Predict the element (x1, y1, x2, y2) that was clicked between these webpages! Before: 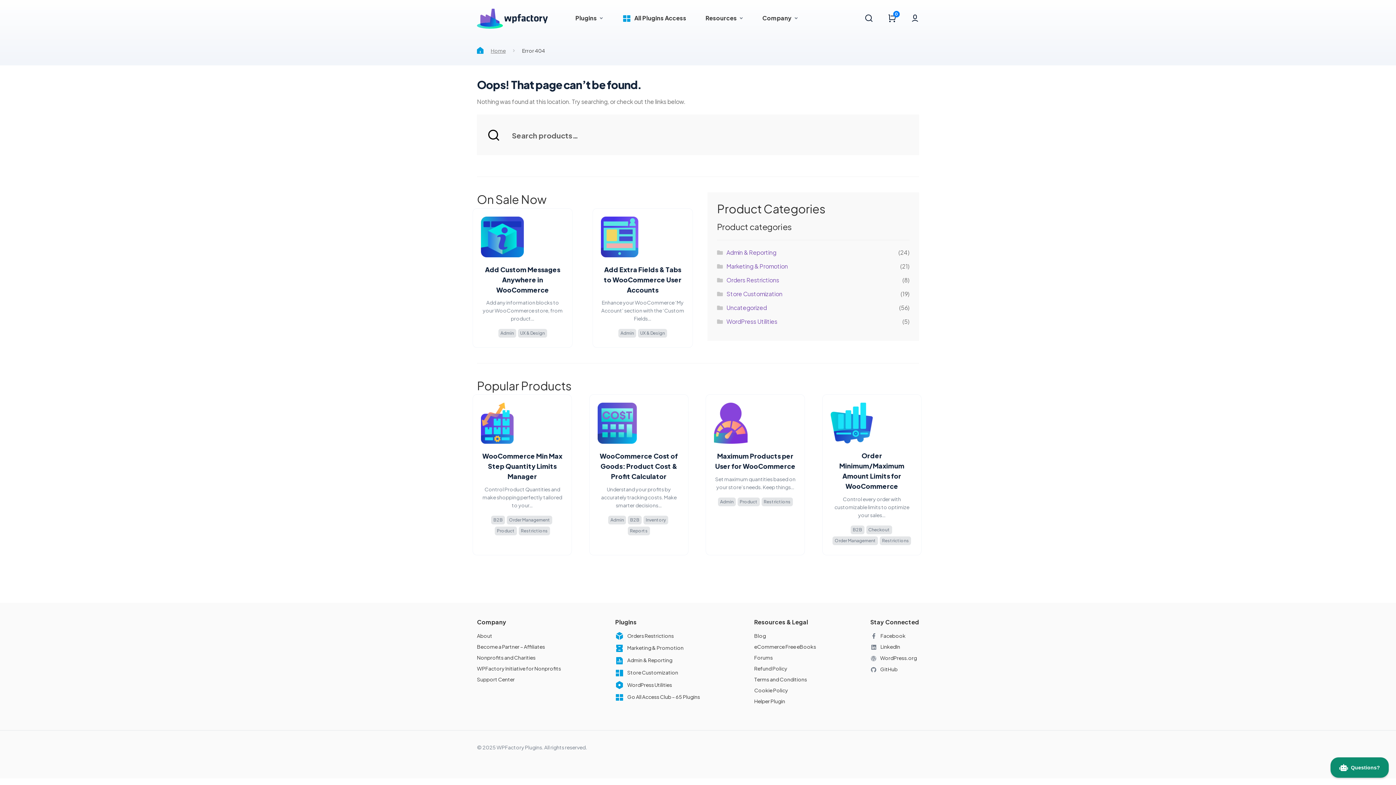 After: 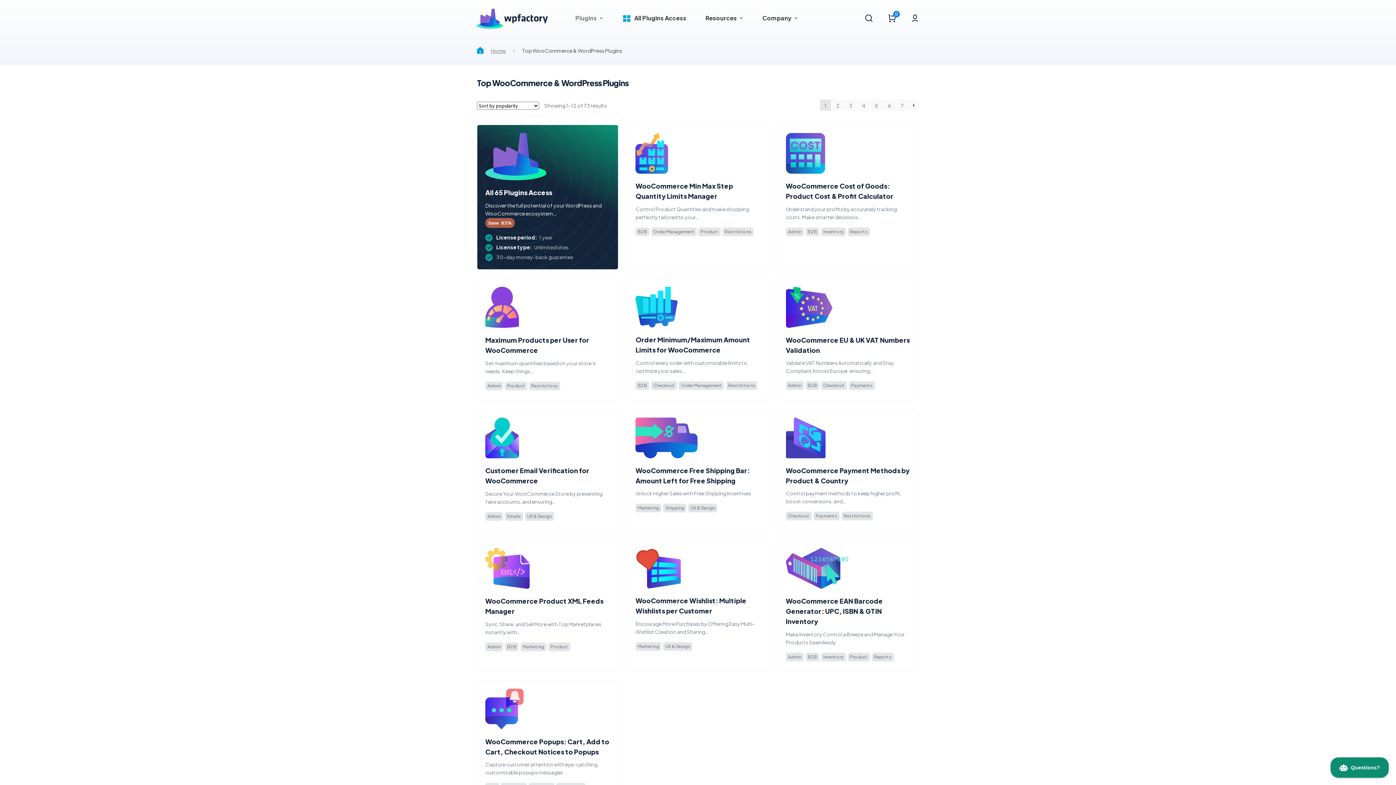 Action: bbox: (568, 9, 610, 26) label: Plugins